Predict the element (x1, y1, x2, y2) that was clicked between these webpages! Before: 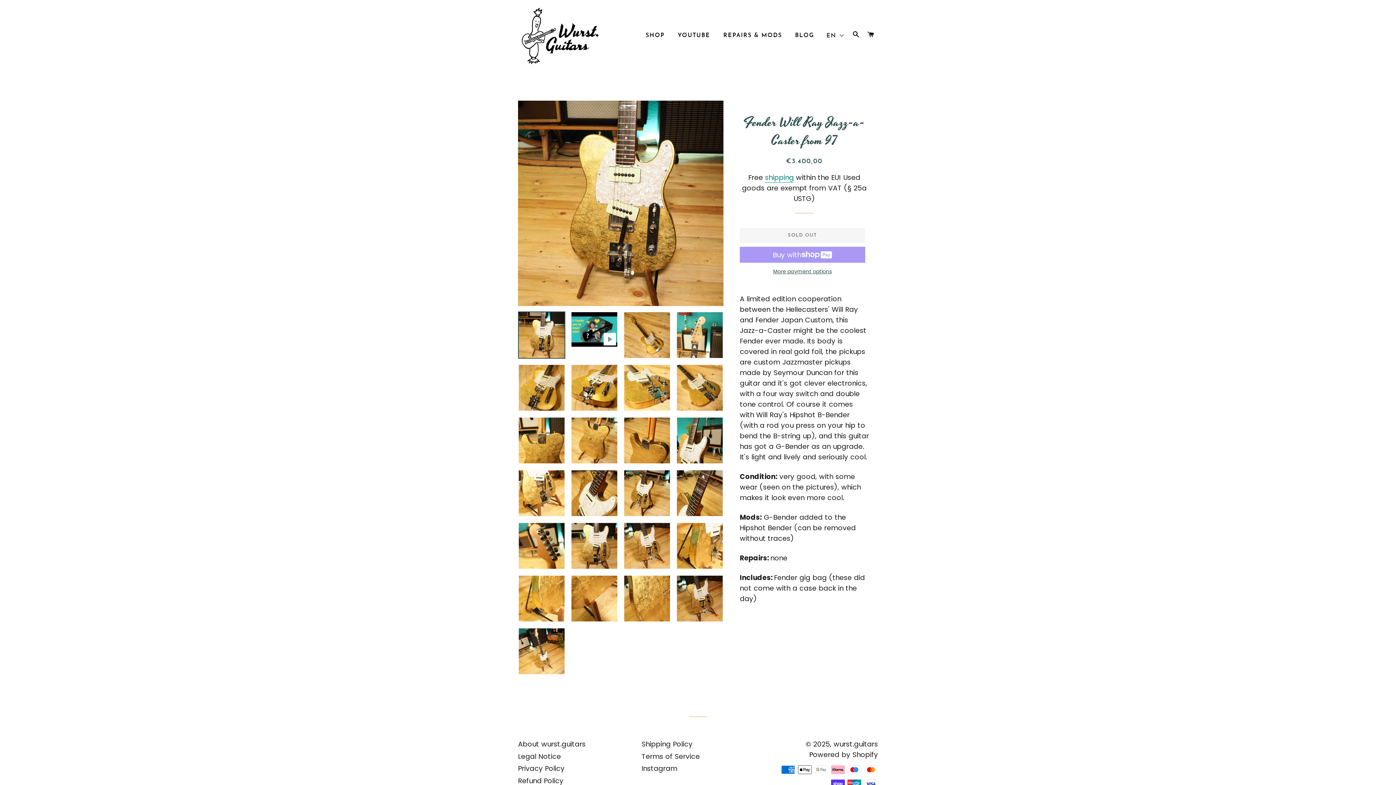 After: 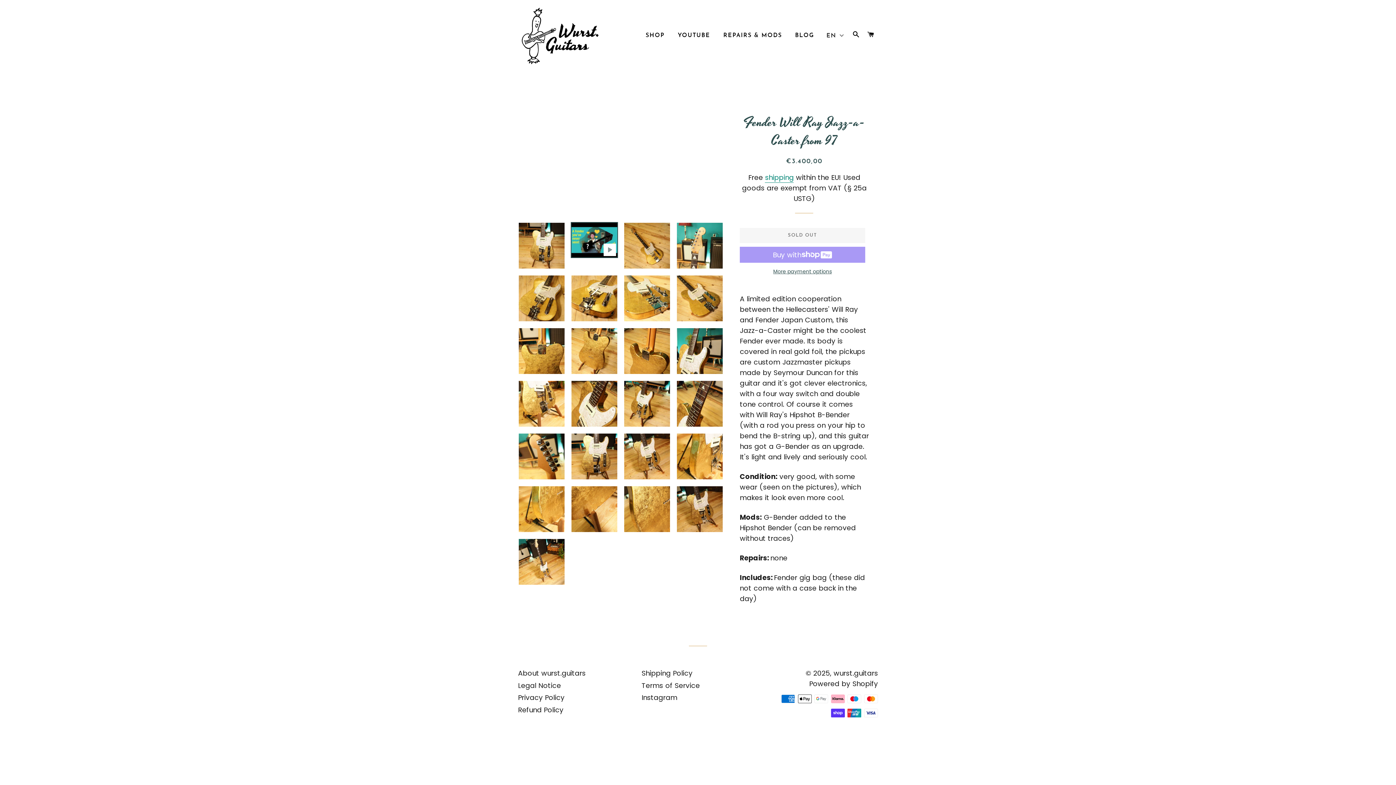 Action: bbox: (570, 311, 618, 347)